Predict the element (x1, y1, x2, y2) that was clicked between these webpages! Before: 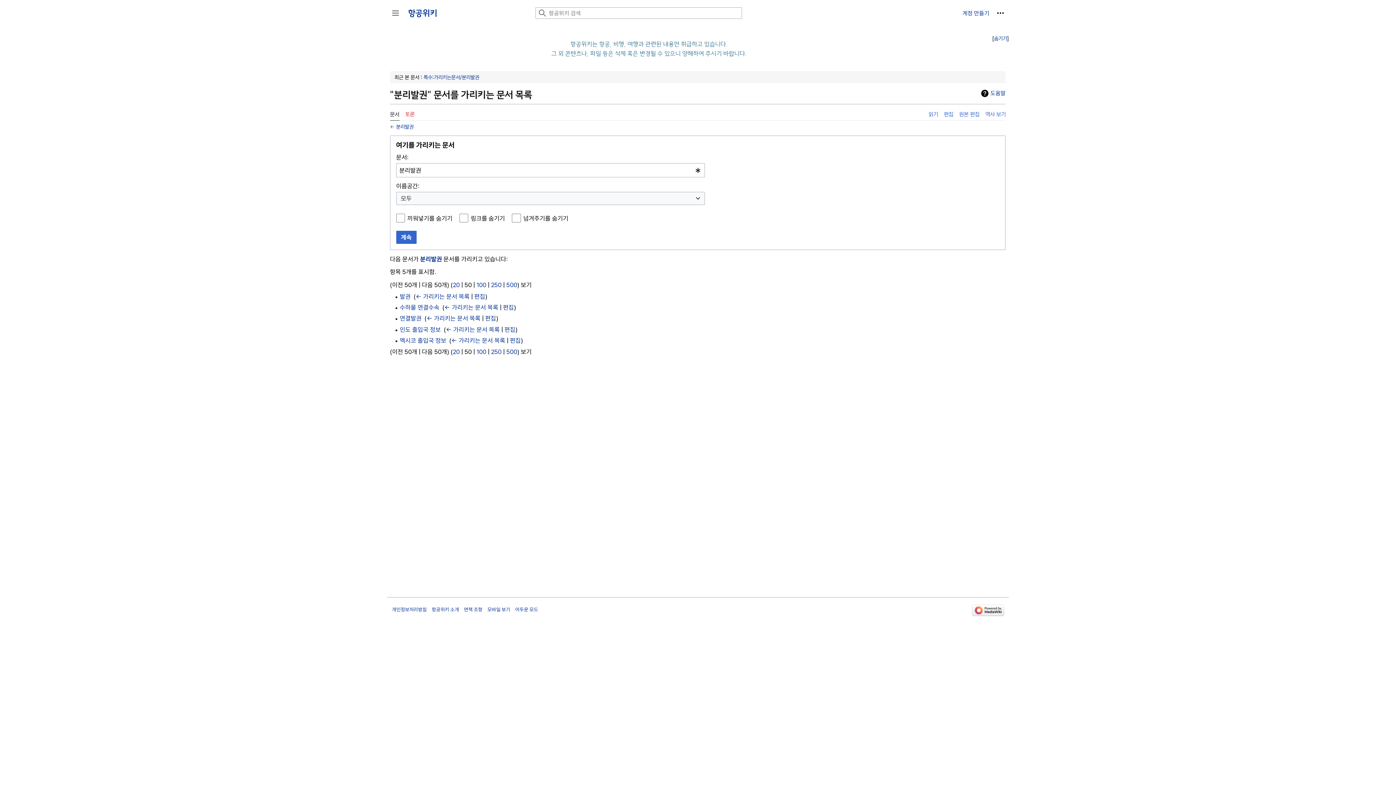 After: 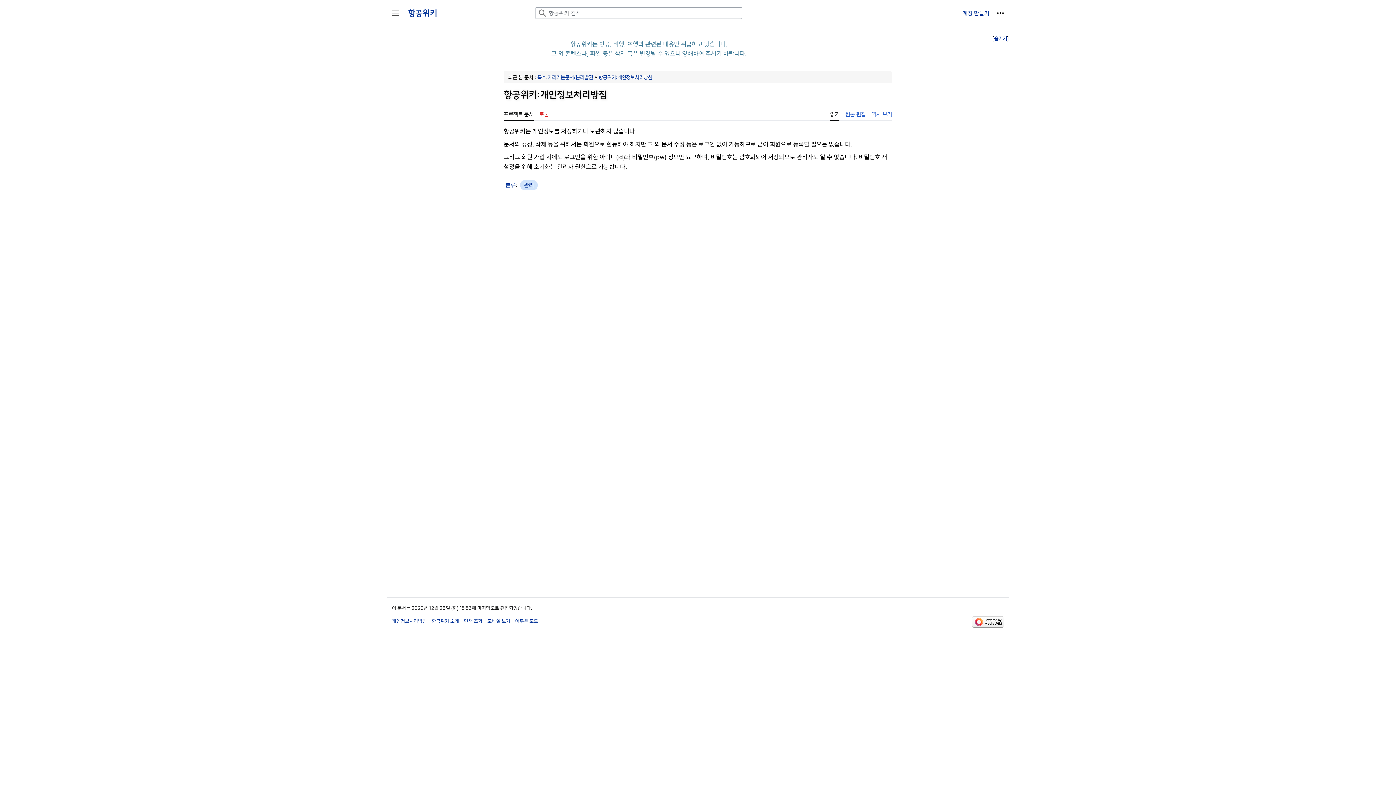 Action: label: 개인정보처리방침 bbox: (392, 606, 426, 612)